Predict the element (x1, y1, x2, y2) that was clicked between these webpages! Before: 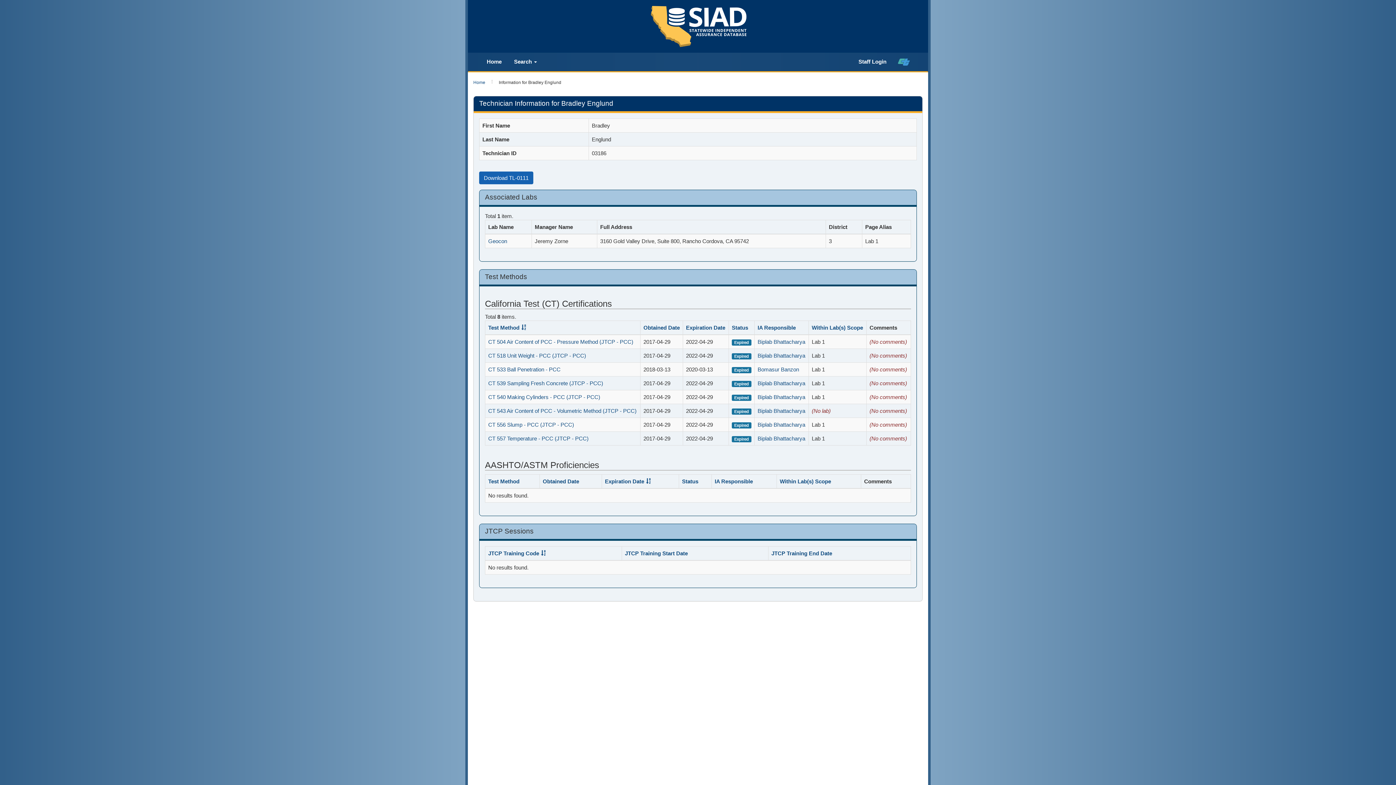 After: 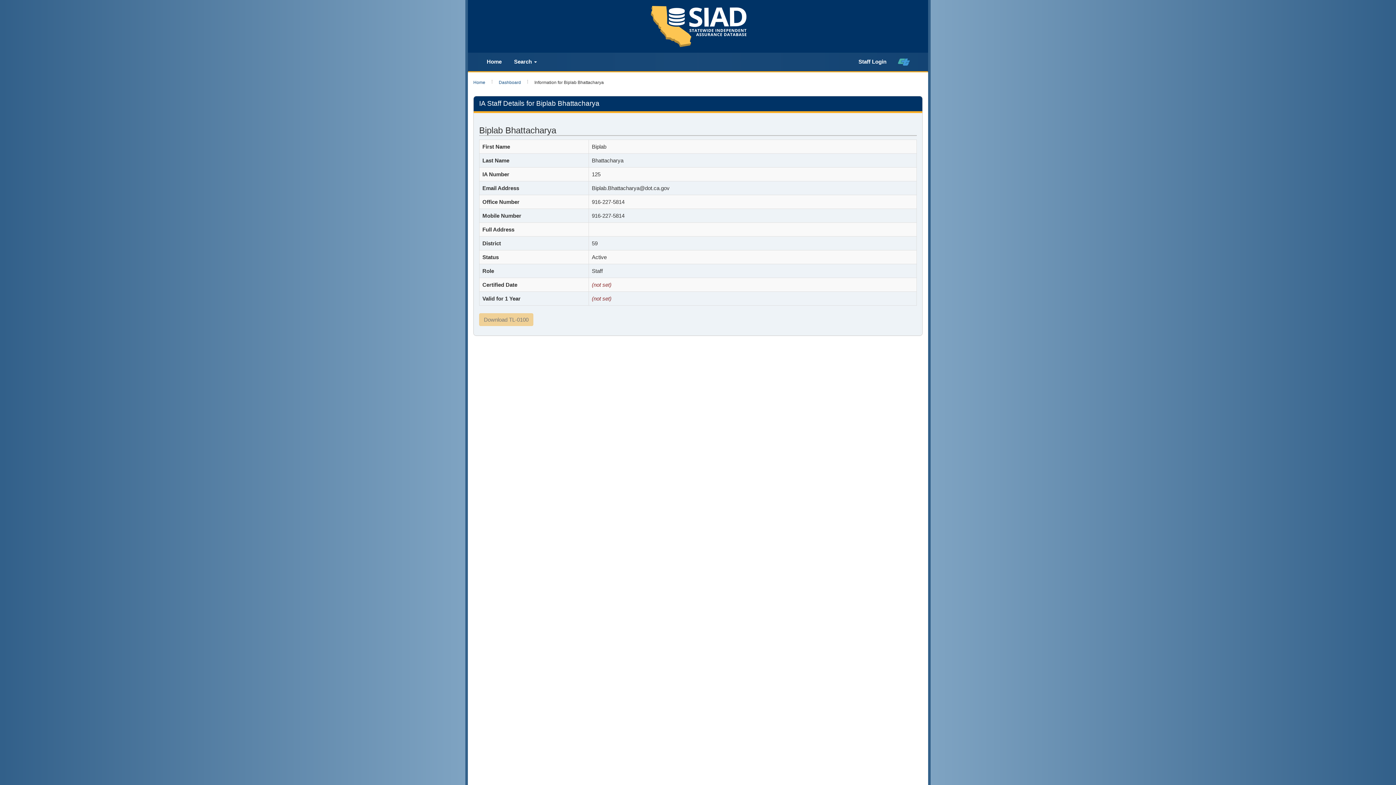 Action: label: Ia_staff_2576 bbox: (757, 380, 805, 386)